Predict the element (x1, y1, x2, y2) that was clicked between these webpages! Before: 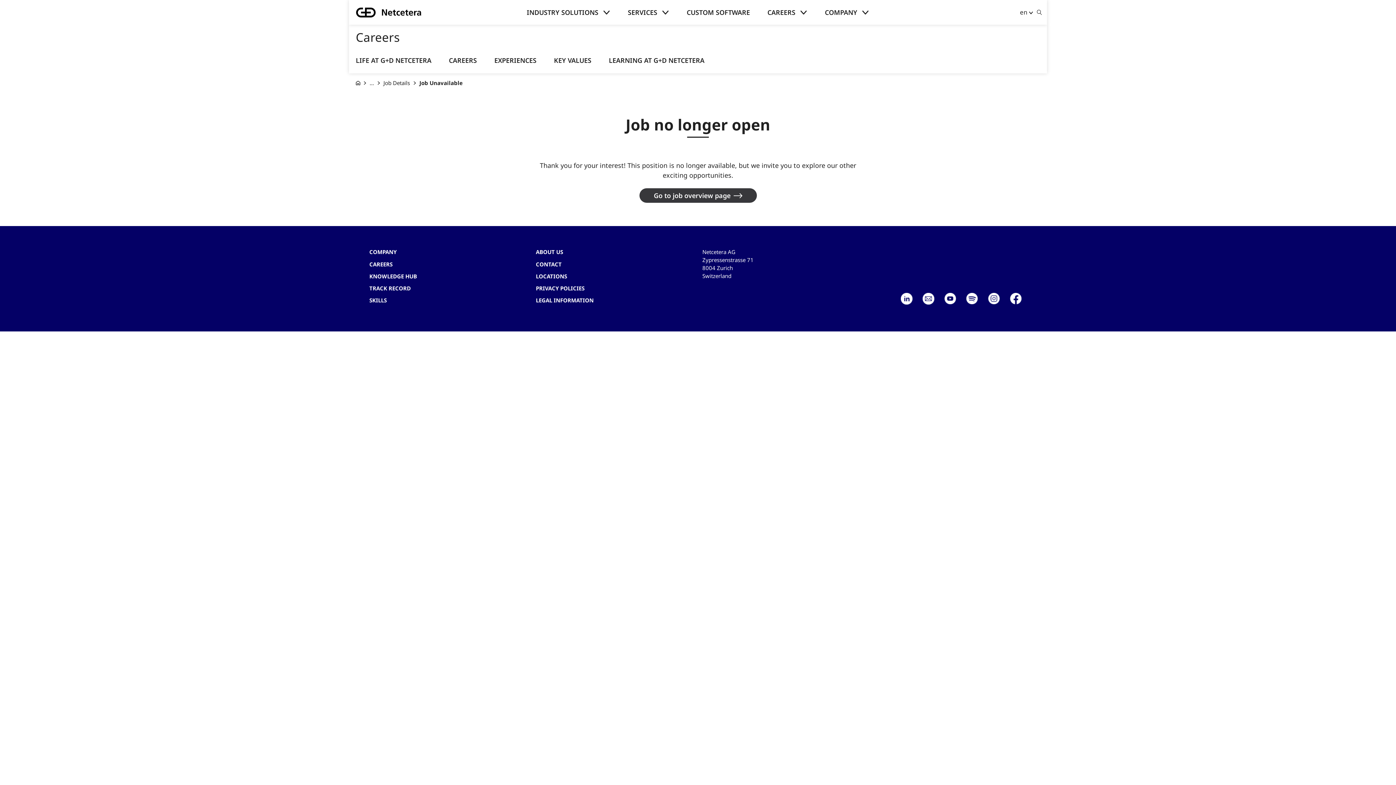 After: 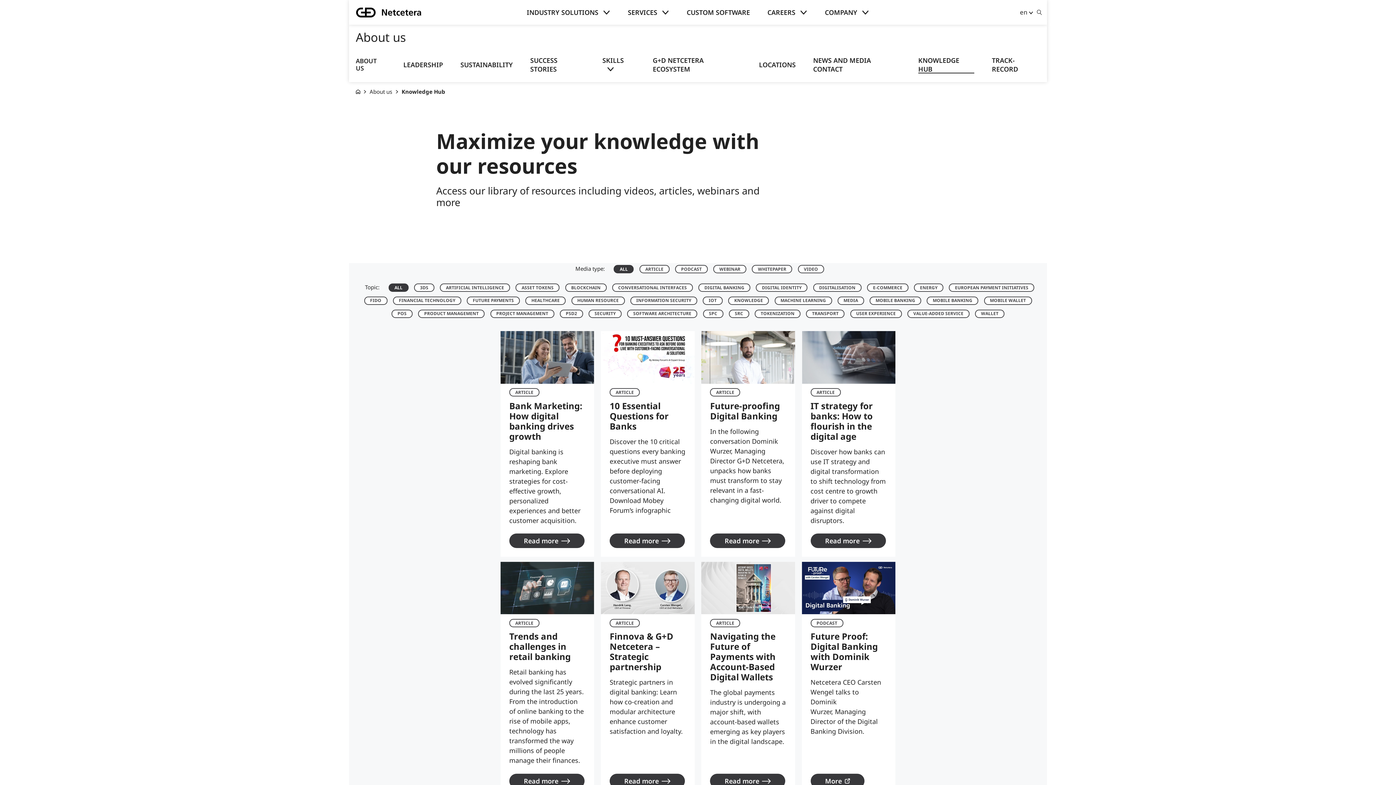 Action: label: KNOWLEDGE HUB bbox: (369, 272, 417, 279)